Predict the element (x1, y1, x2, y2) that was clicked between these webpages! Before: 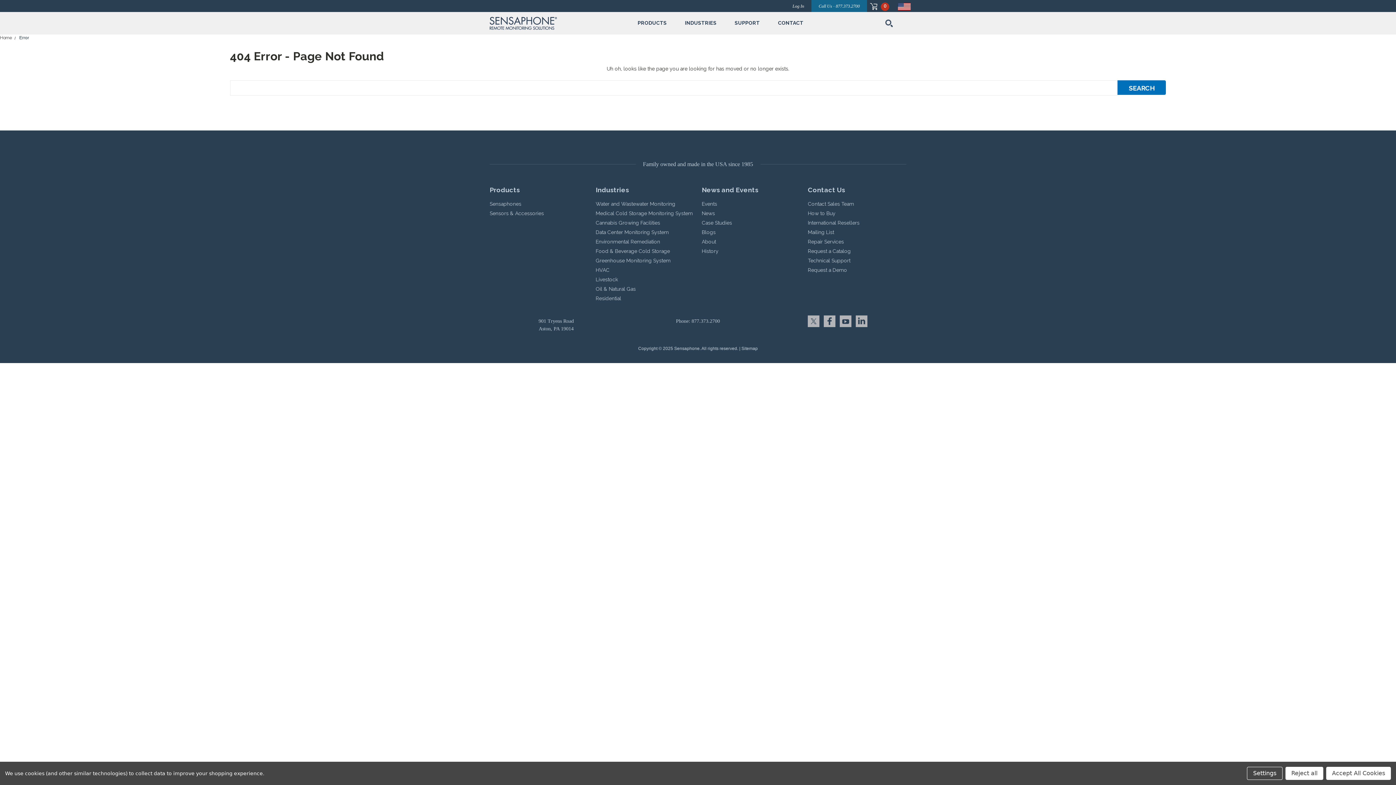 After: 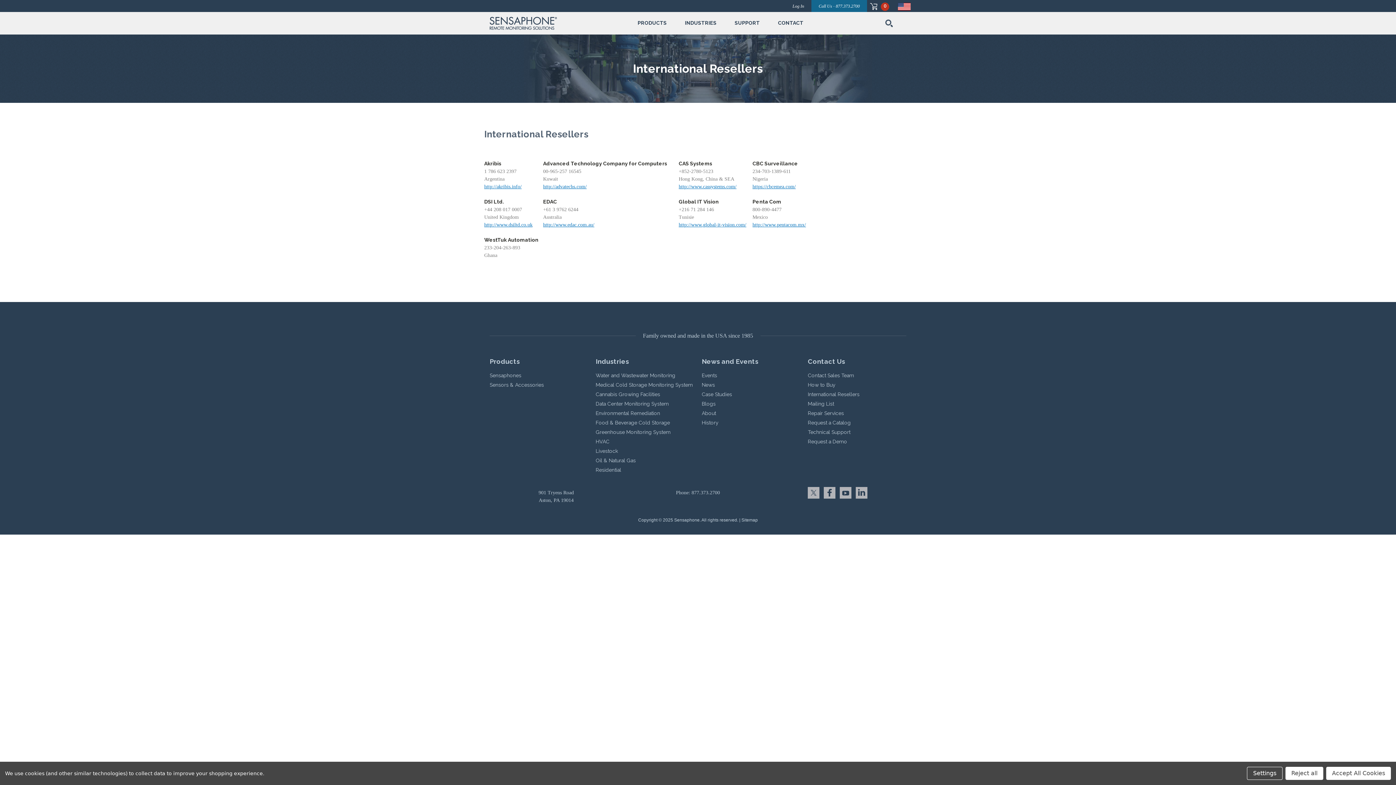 Action: bbox: (808, 219, 859, 226) label: International Resellers